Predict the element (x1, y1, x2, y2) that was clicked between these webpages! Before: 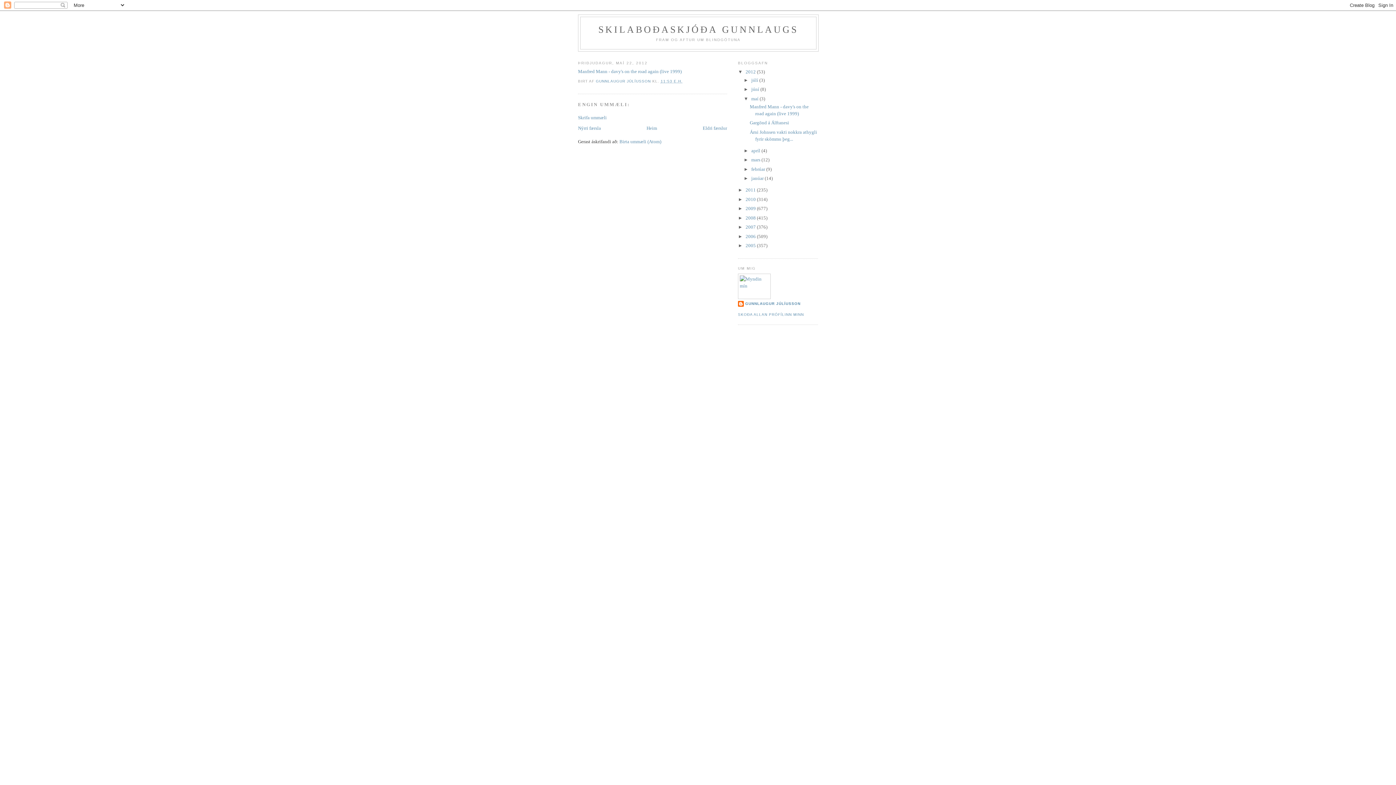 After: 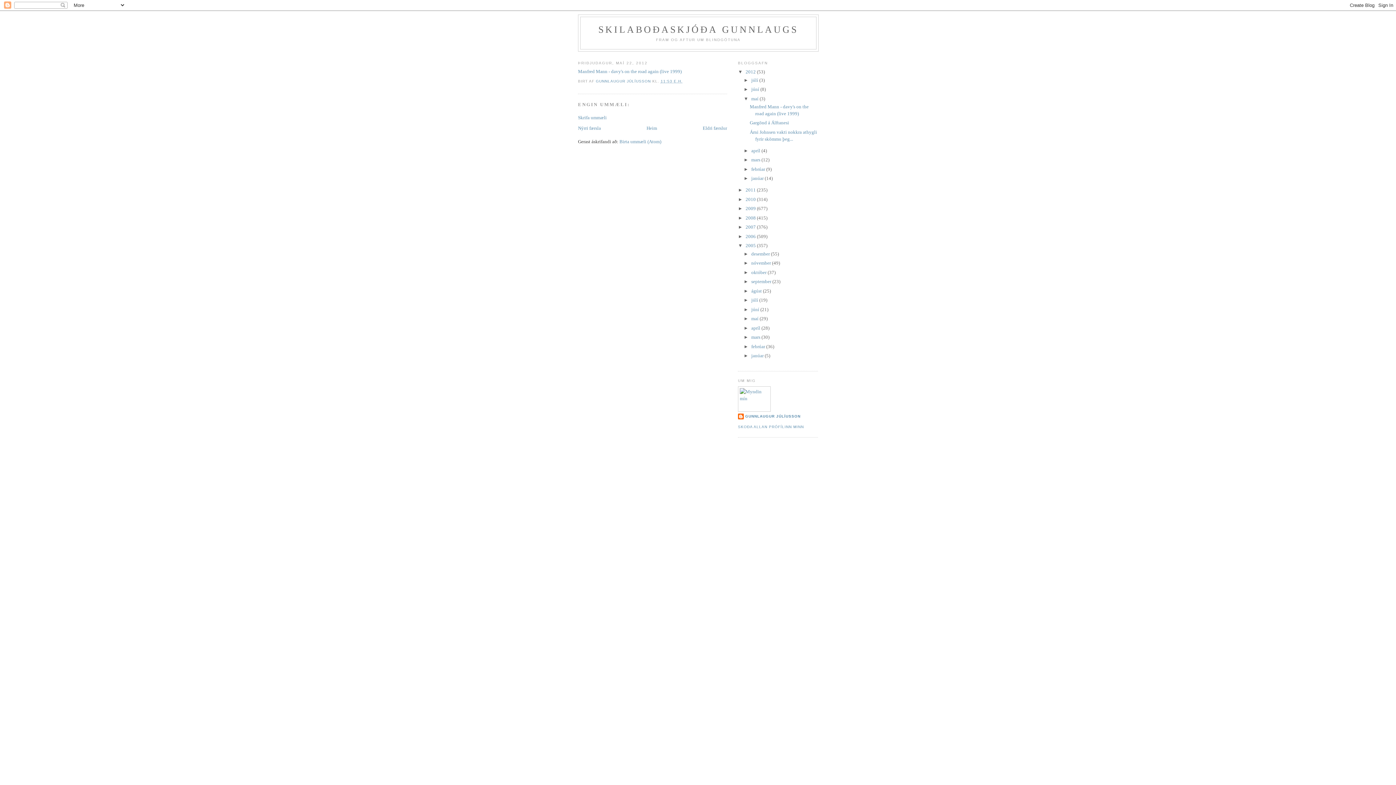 Action: label: ►   bbox: (738, 243, 745, 248)